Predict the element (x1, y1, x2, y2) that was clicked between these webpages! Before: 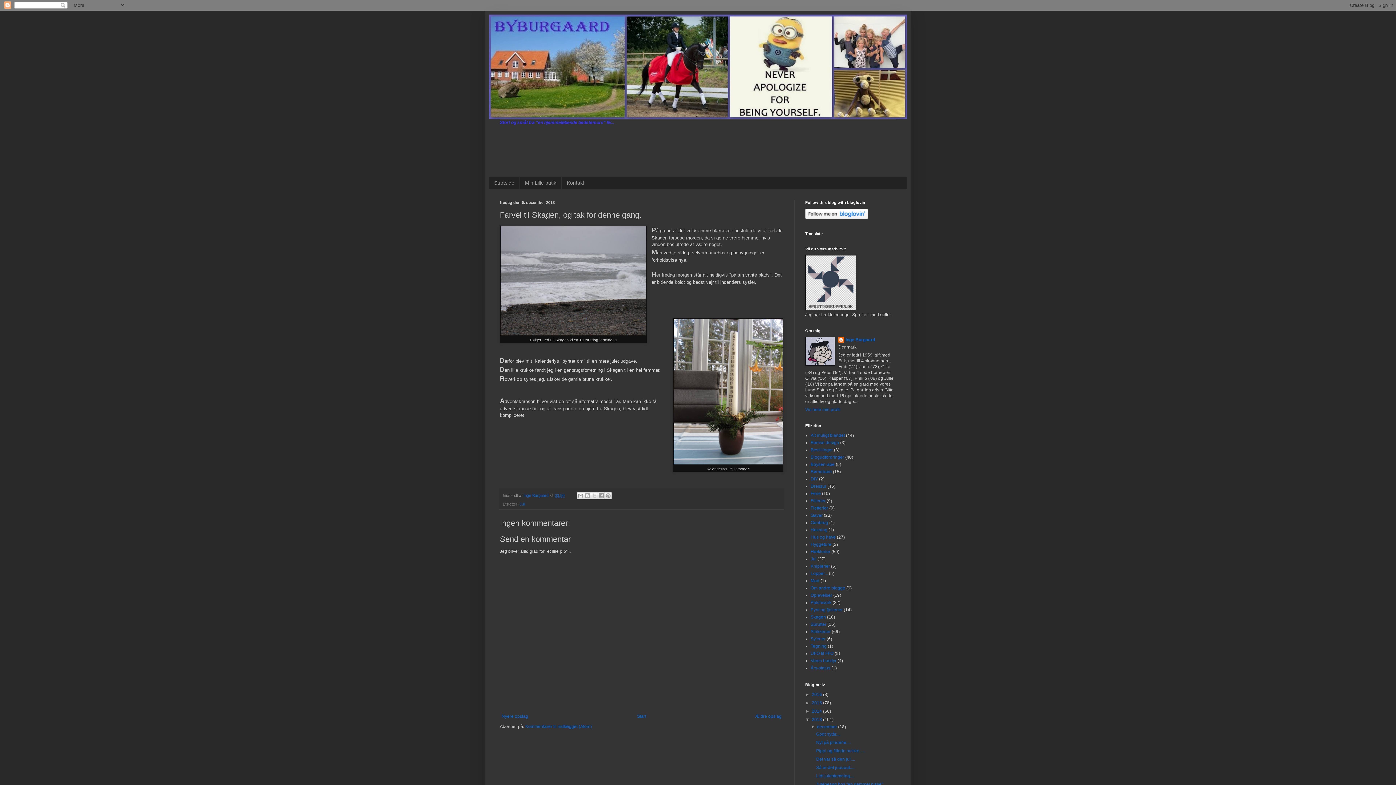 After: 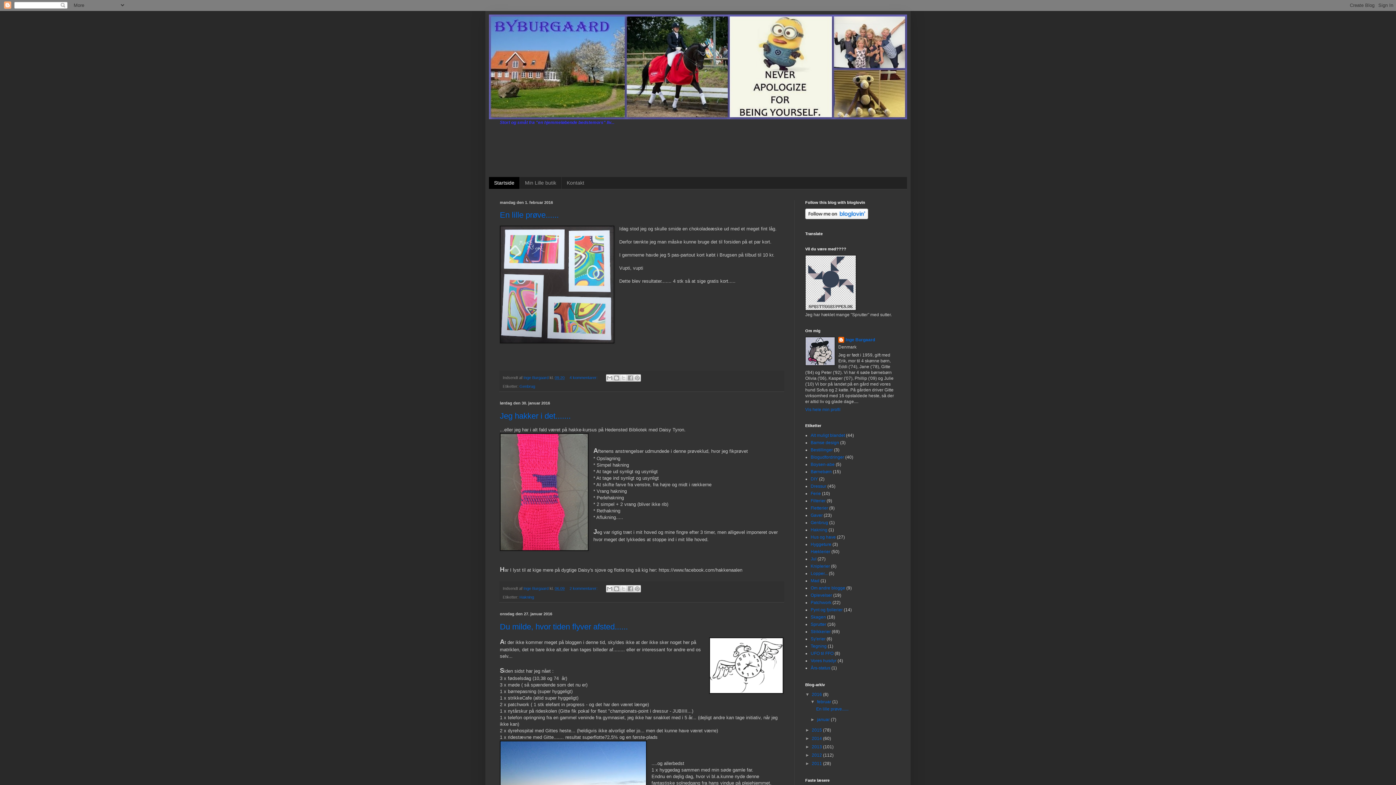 Action: bbox: (489, 14, 907, 119)